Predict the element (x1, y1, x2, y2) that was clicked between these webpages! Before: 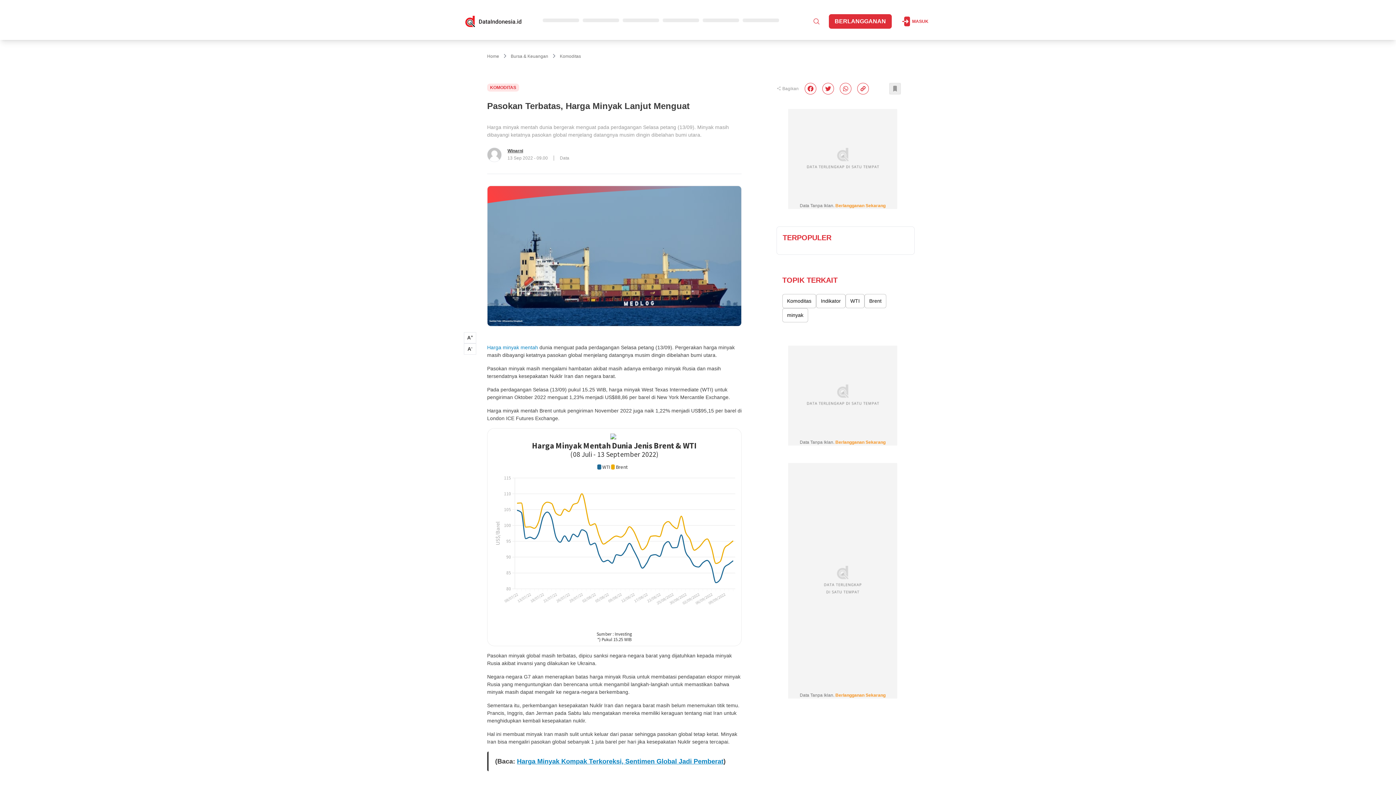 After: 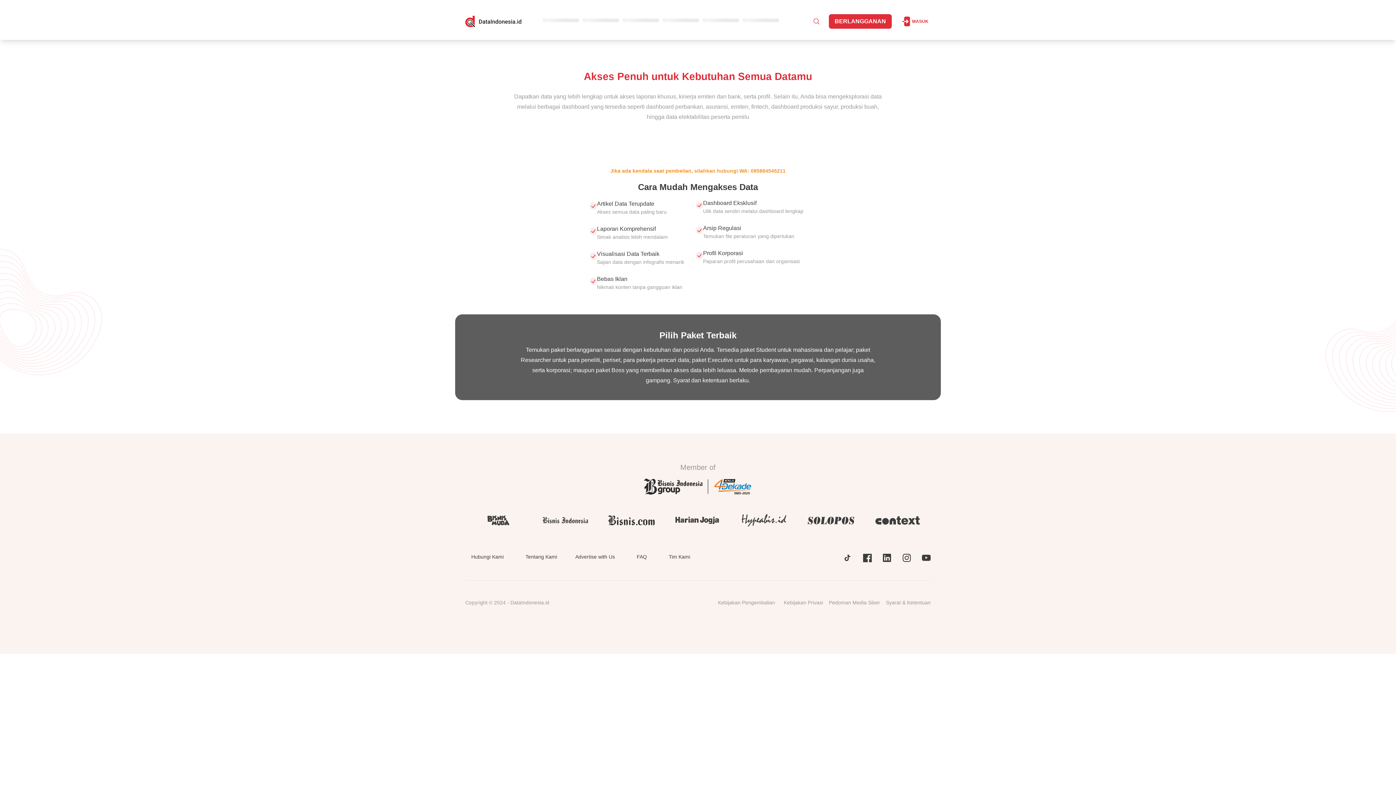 Action: bbox: (835, 693, 885, 698) label: Berlangganan Sekarang